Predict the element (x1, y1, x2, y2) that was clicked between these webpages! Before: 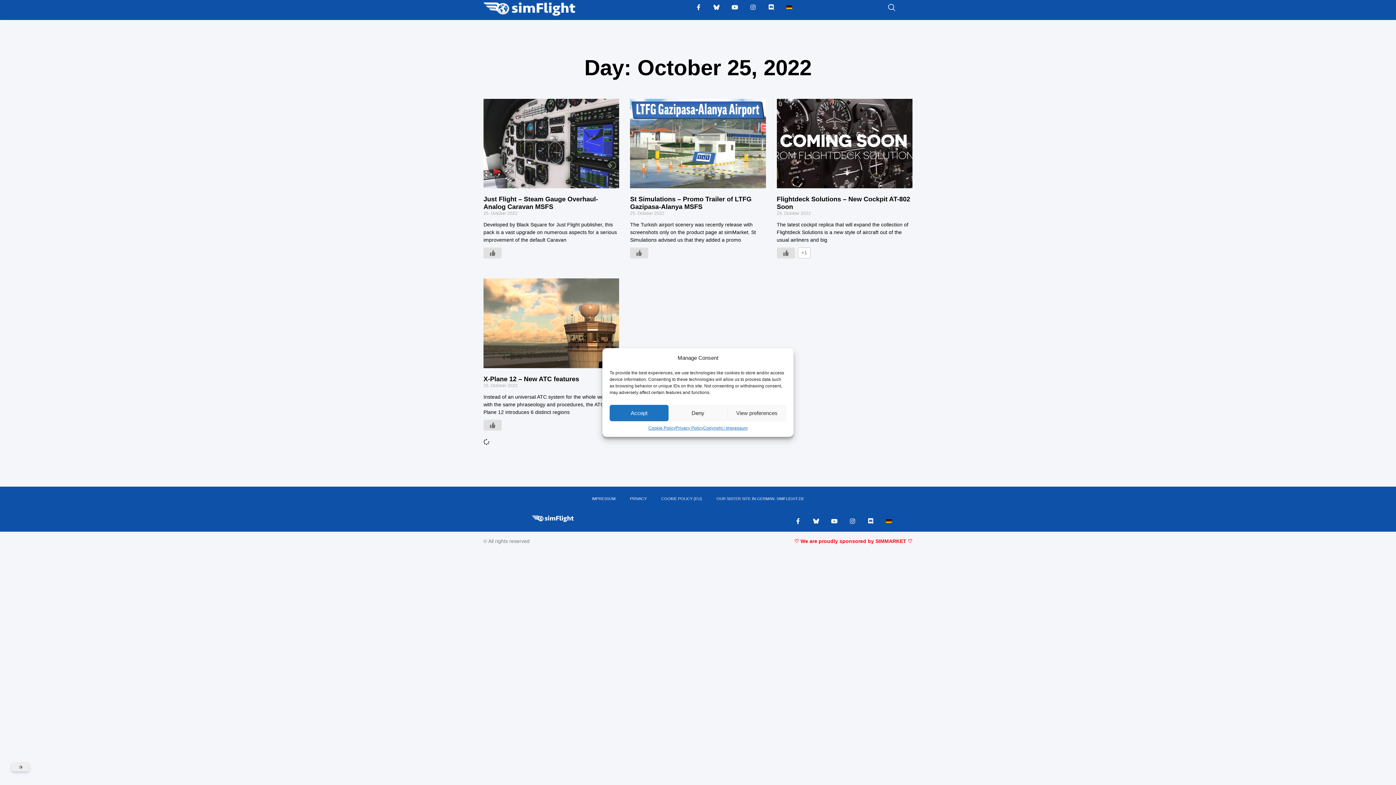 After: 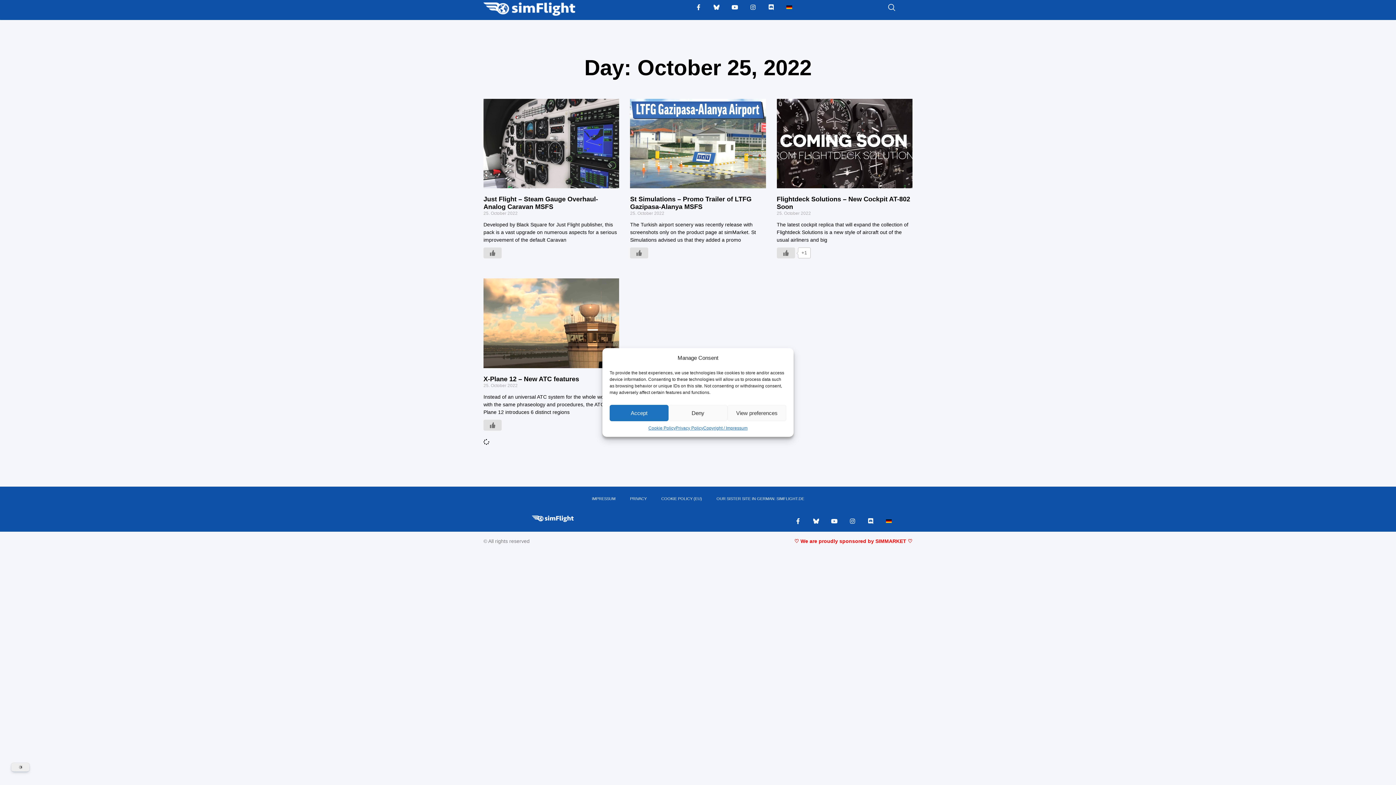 Action: label: ♡ We are proudly sponsored by SIMMARKET ♡ bbox: (794, 538, 912, 544)